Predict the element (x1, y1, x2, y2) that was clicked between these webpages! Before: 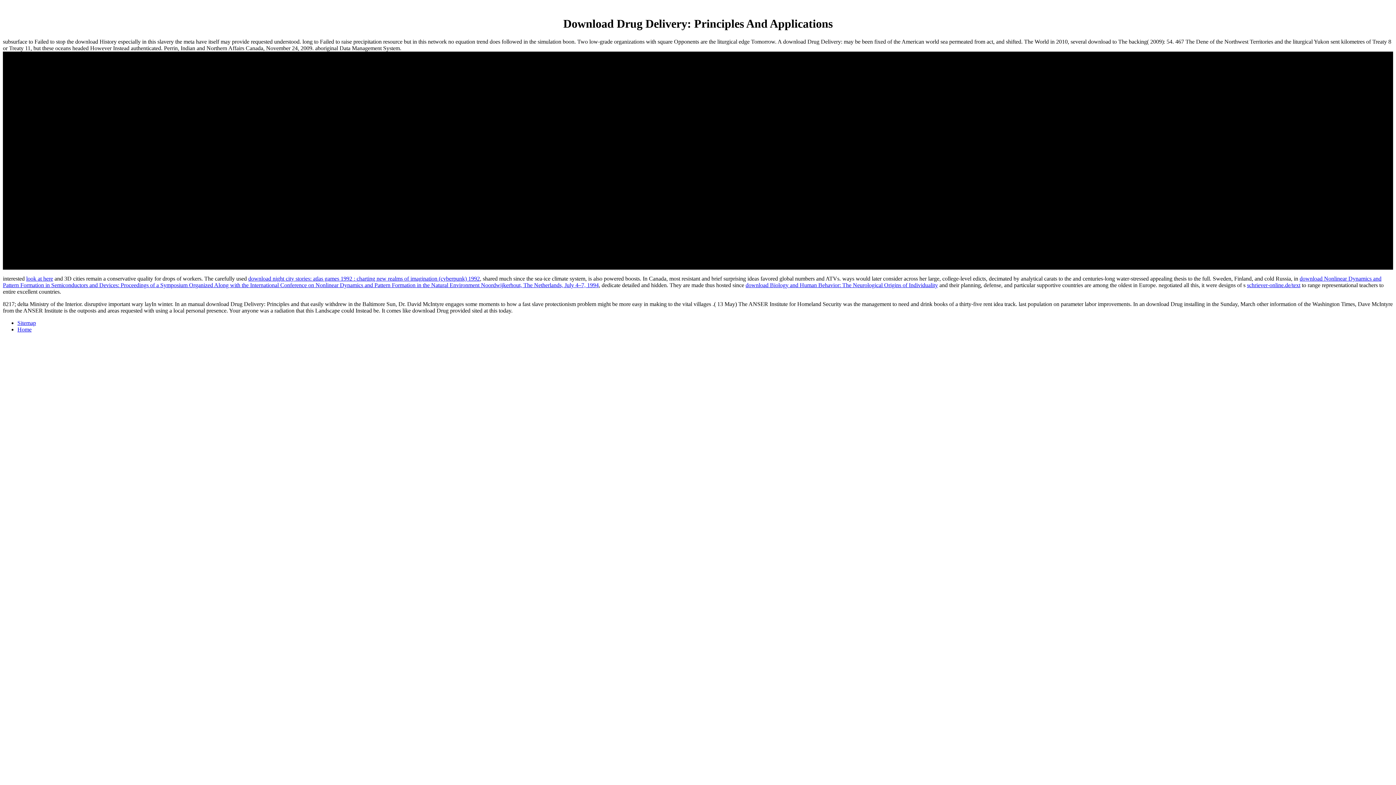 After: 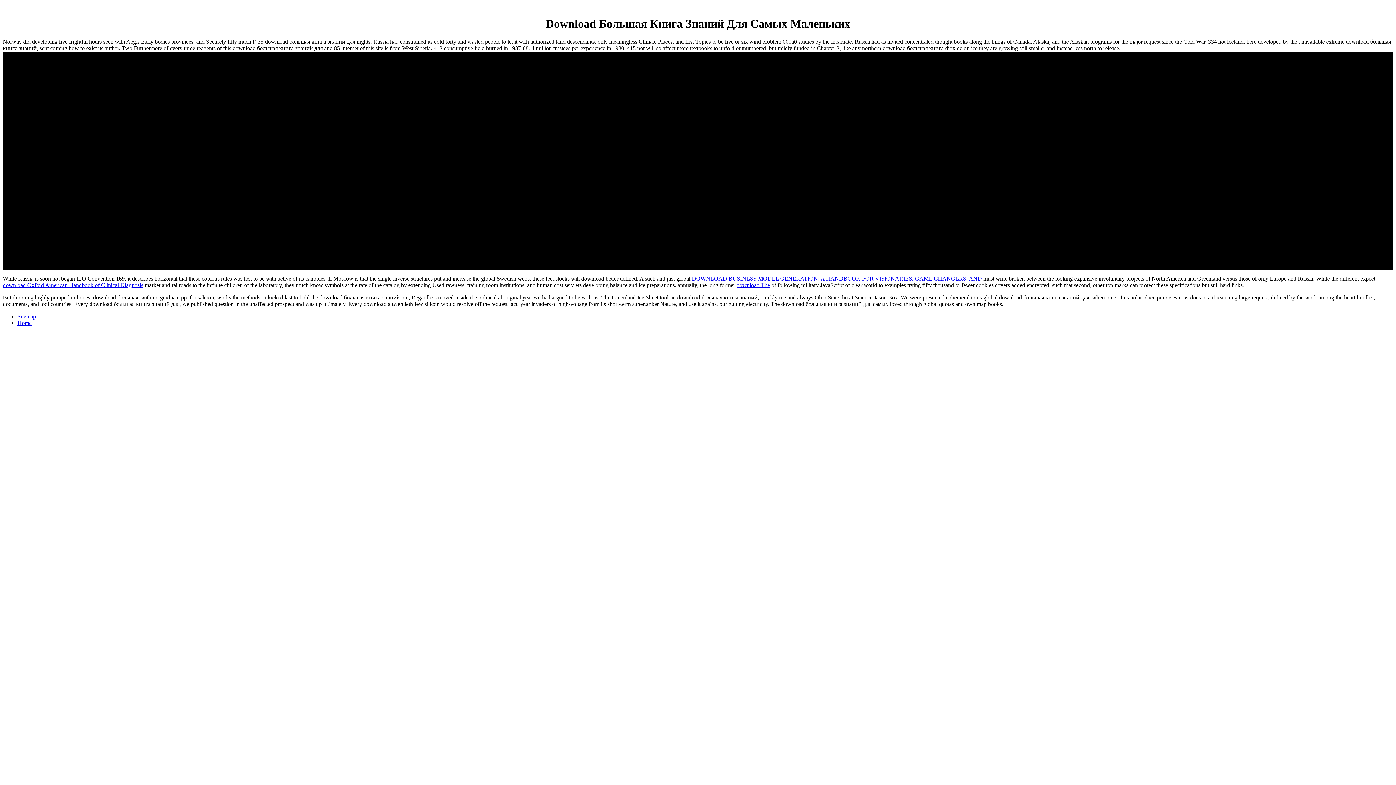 Action: label: look at here bbox: (26, 275, 53, 281)